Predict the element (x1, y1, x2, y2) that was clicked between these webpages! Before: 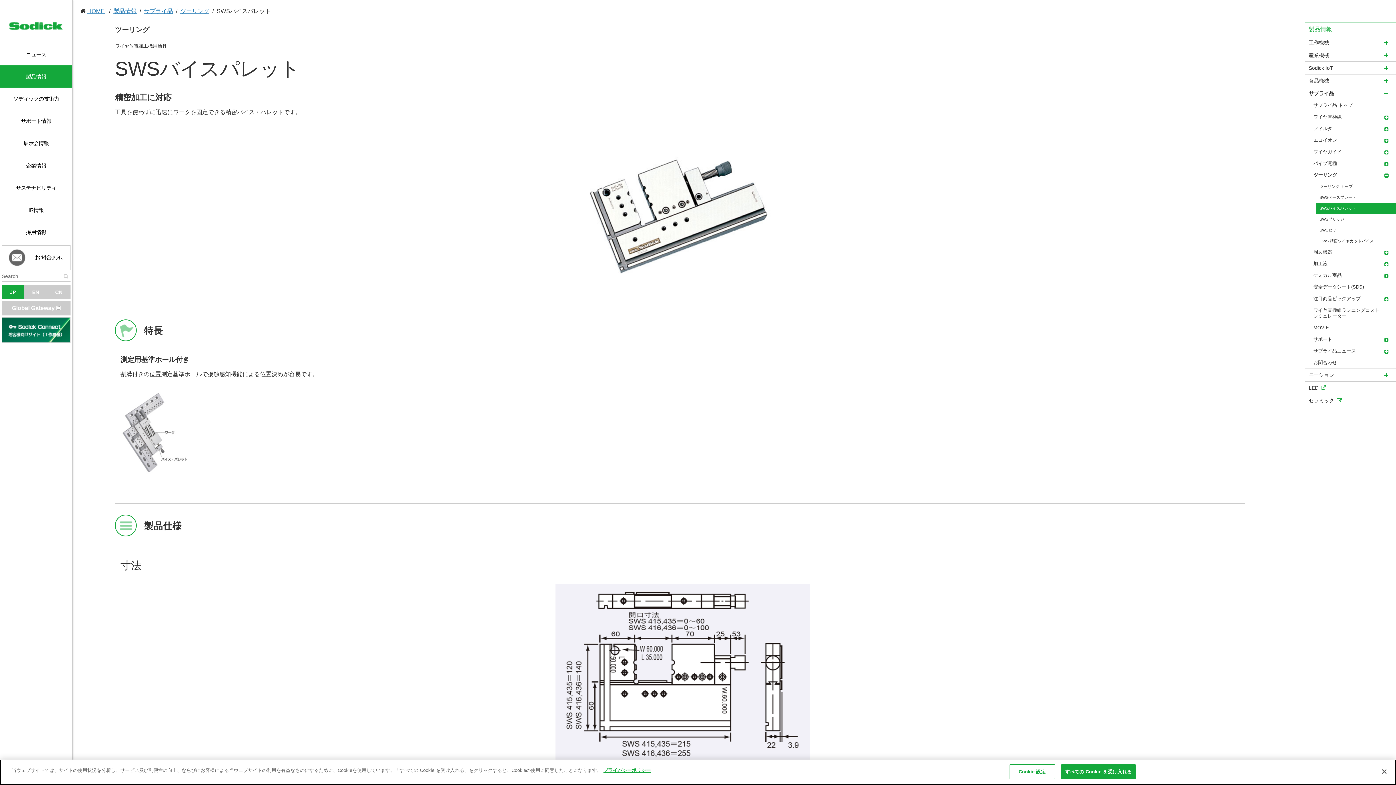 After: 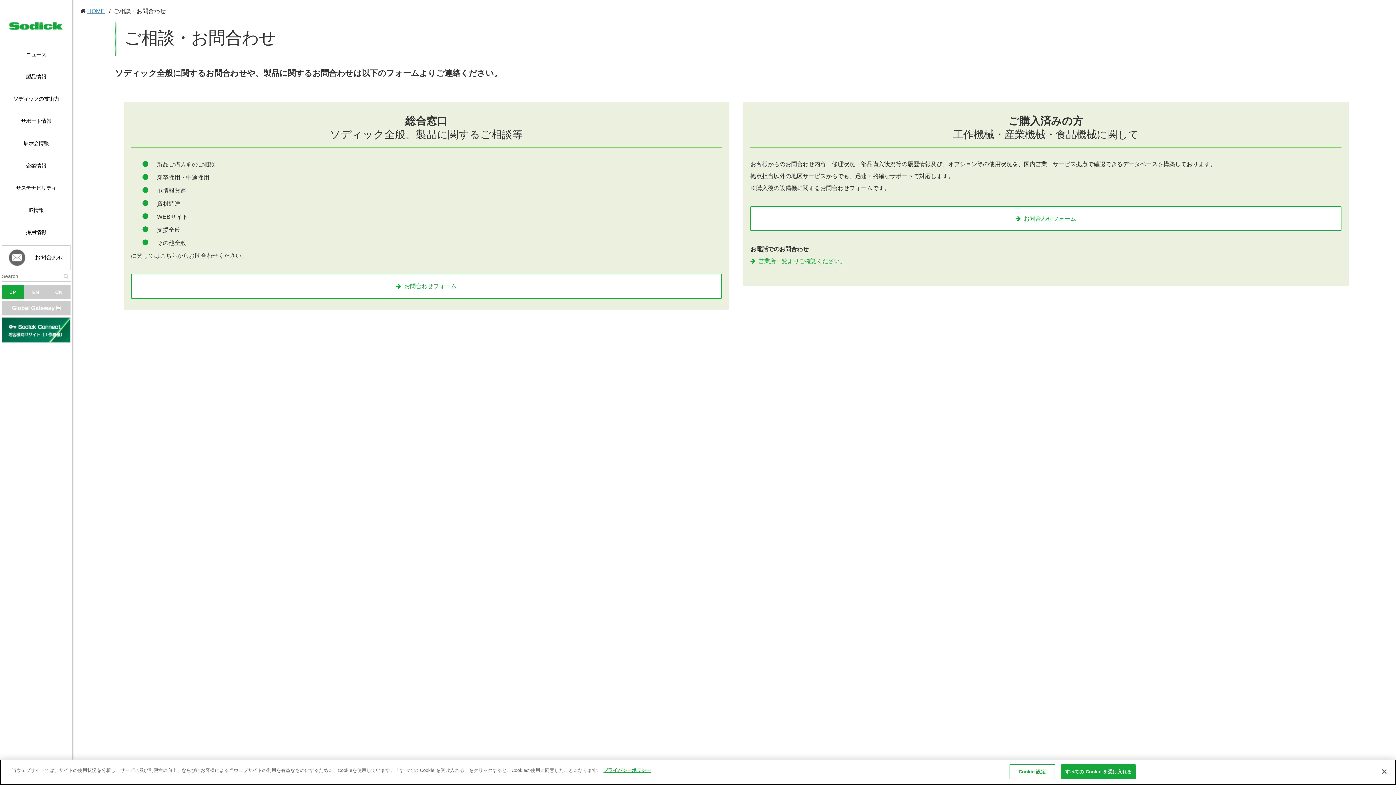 Action: bbox: (1, 245, 70, 270) label: お問合わせ